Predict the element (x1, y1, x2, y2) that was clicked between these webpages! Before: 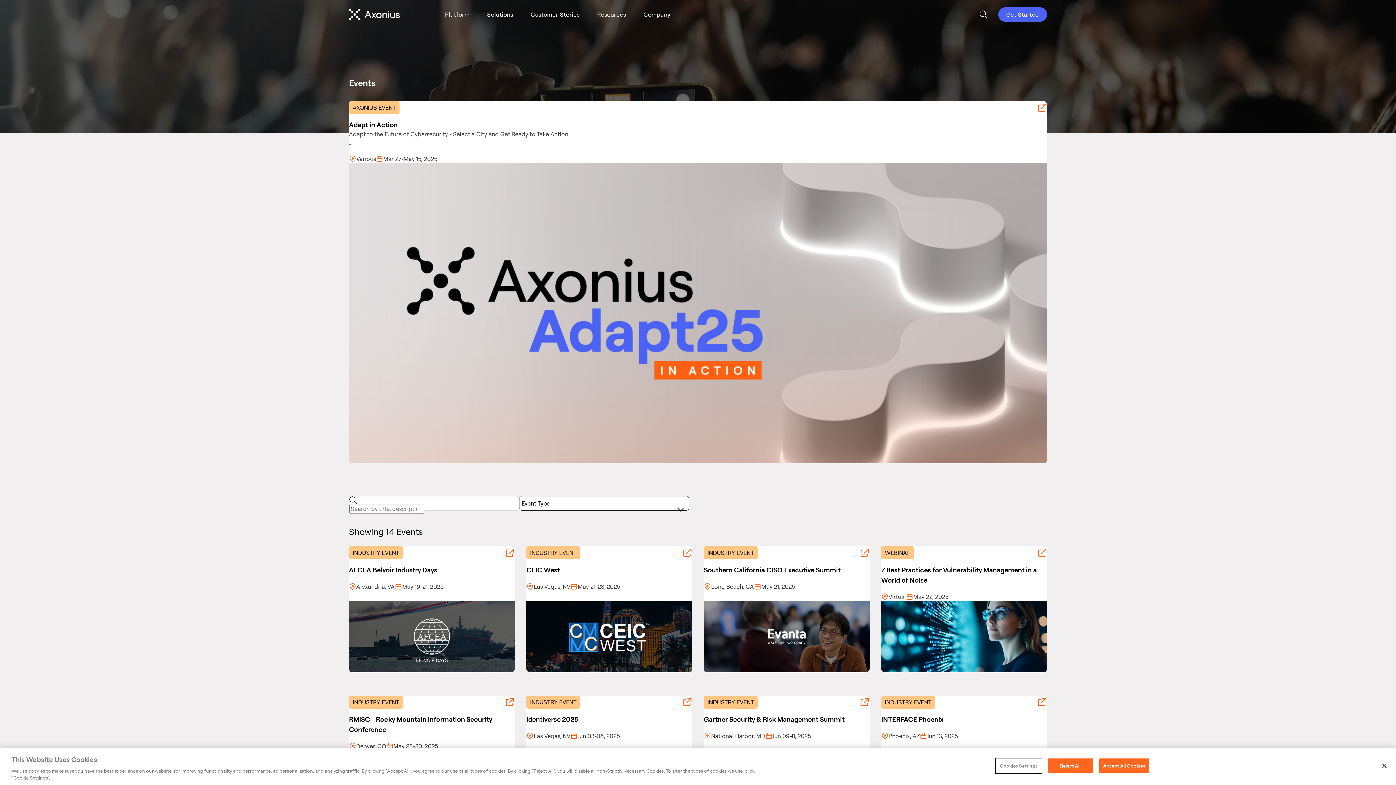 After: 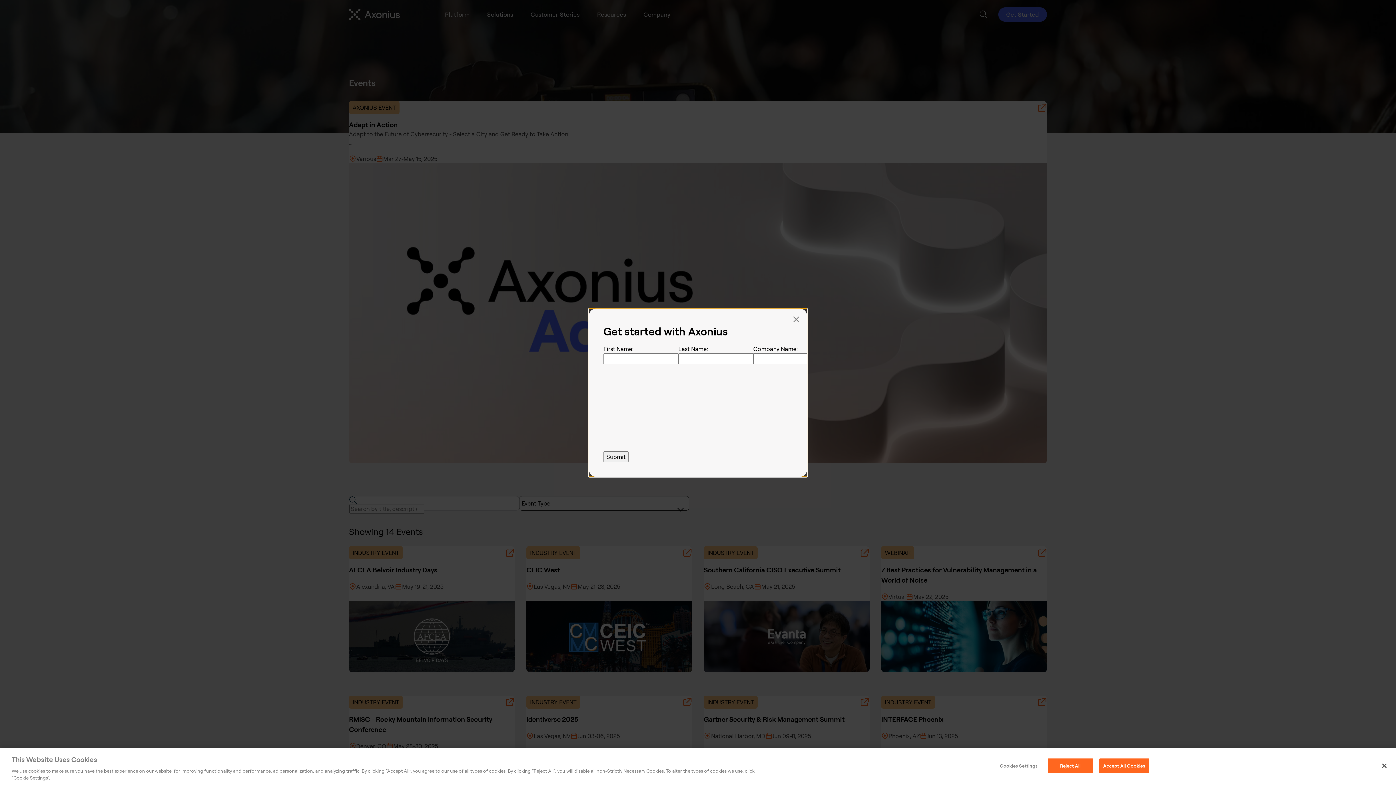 Action: label: Get Started bbox: (998, 7, 1047, 21)